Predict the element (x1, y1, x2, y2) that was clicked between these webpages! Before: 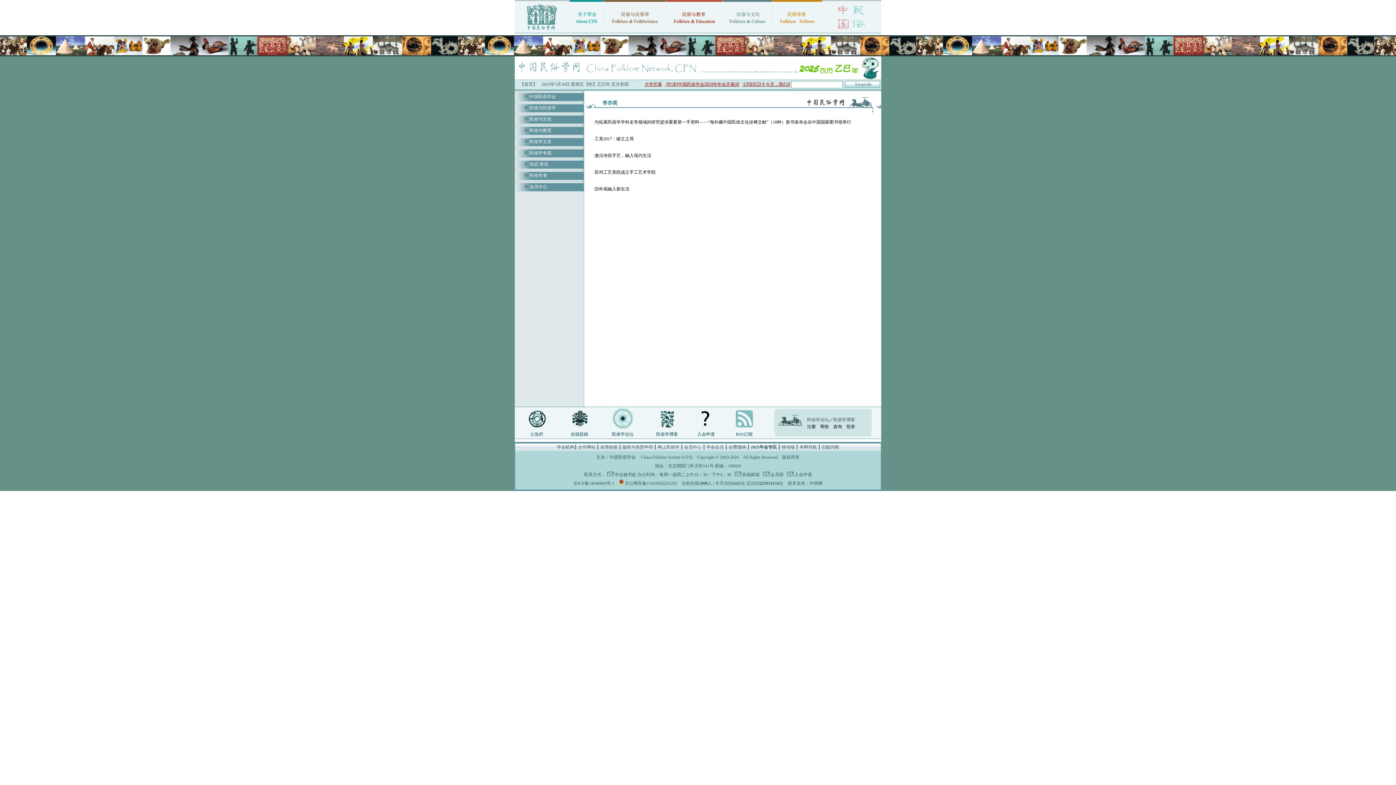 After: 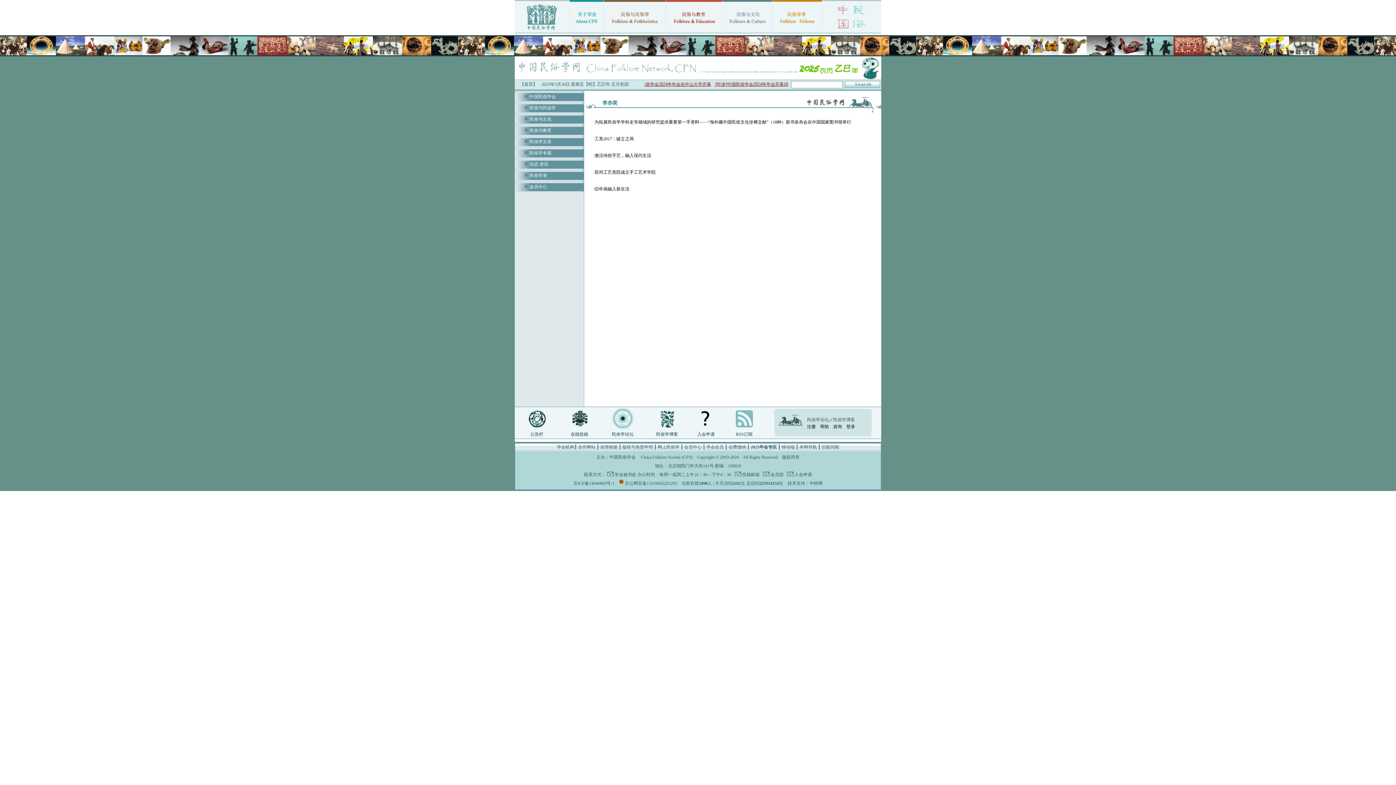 Action: bbox: (594, 153, 651, 158) label: 激活传统手艺，融入现代生活